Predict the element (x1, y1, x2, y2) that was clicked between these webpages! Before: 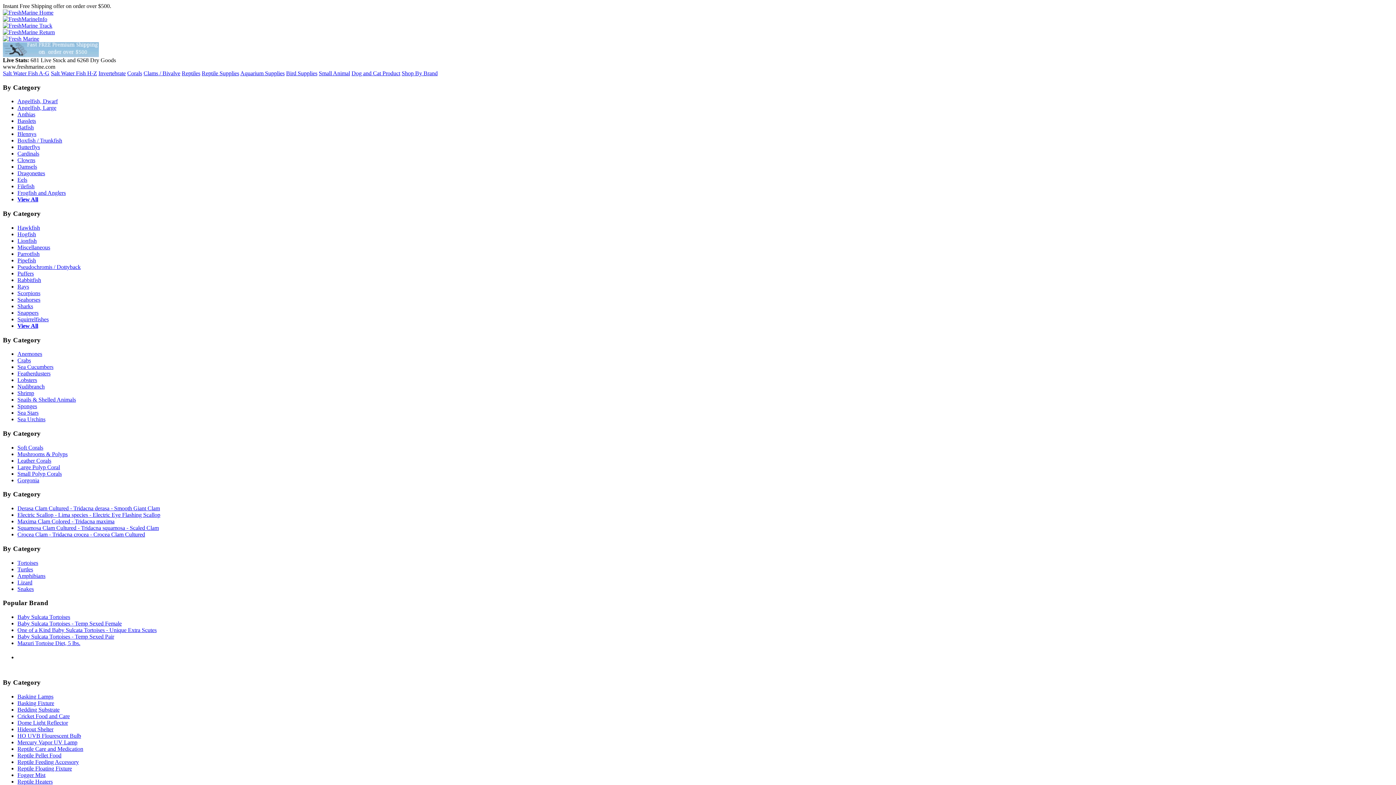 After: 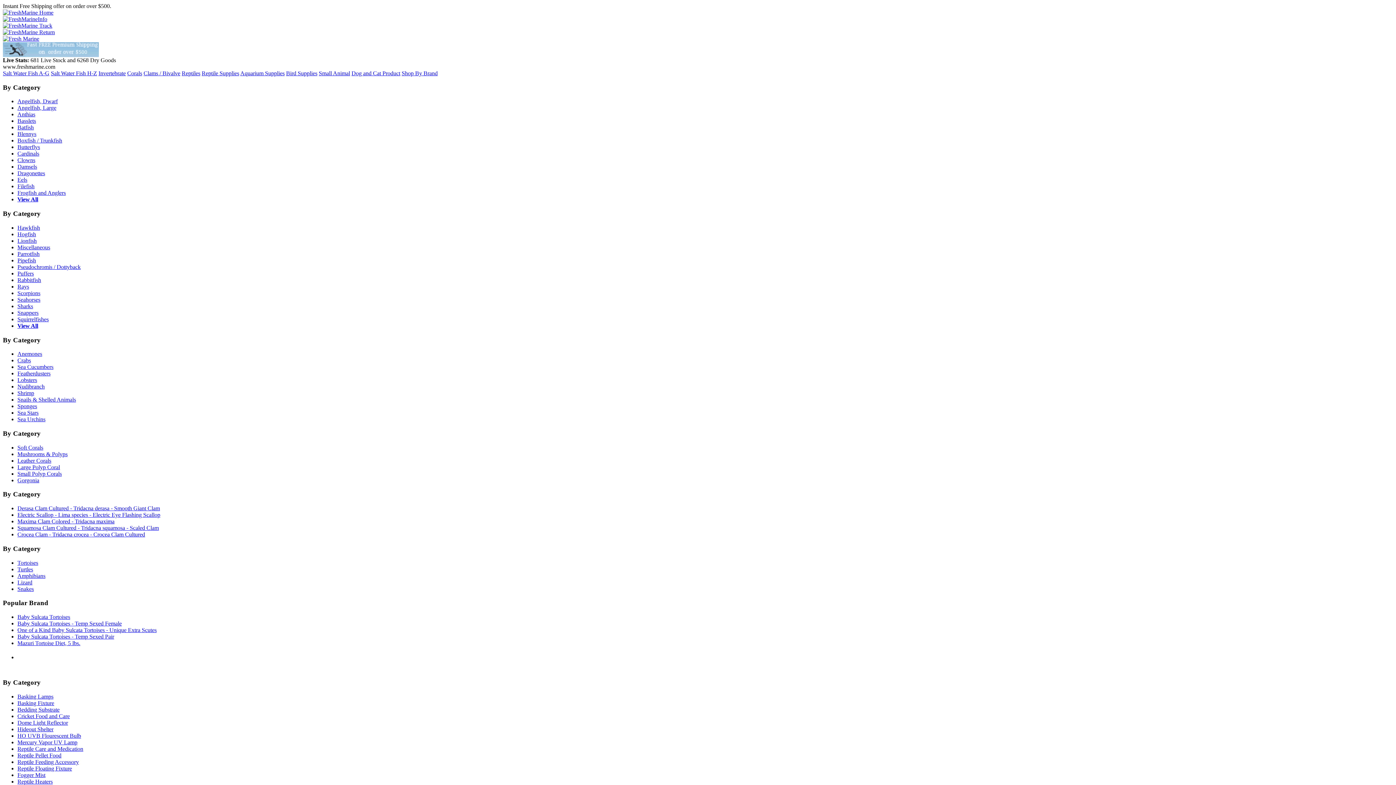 Action: label: Baby Sulcata Tortoises - Temp Sexed Pair bbox: (17, 633, 114, 640)